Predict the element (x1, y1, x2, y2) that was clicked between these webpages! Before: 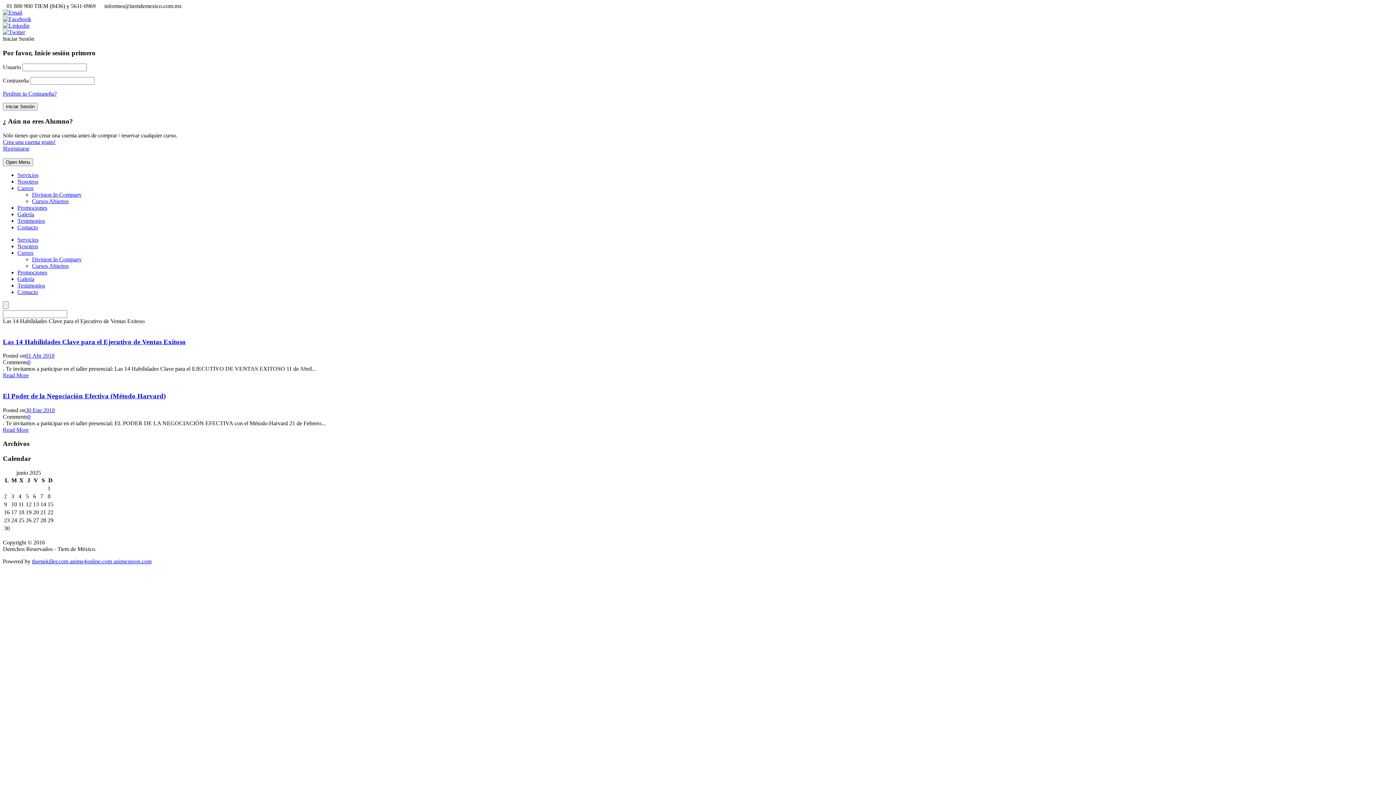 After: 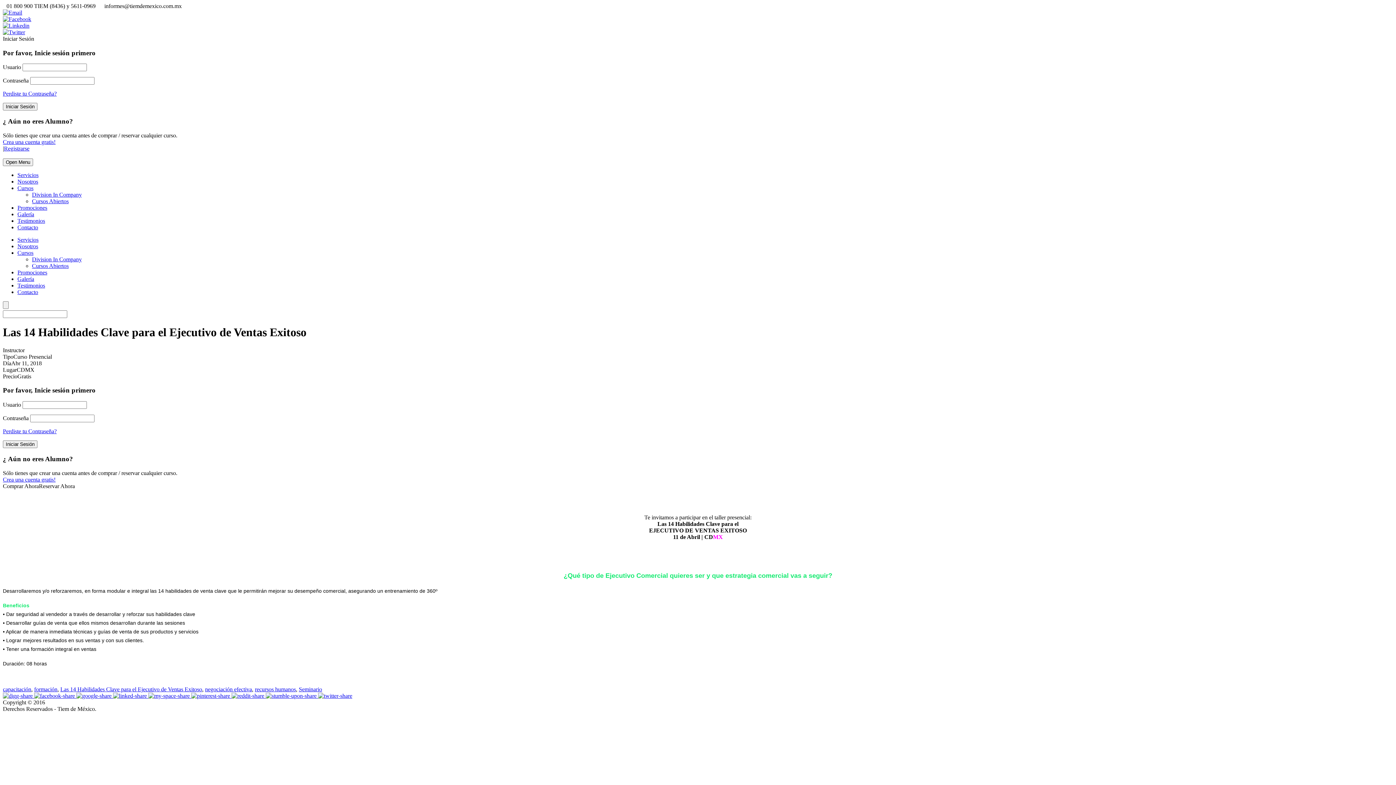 Action: label: Las 14 Habilidades Clave para el Ejecutivo de Ventas Exitoso bbox: (2, 338, 185, 345)